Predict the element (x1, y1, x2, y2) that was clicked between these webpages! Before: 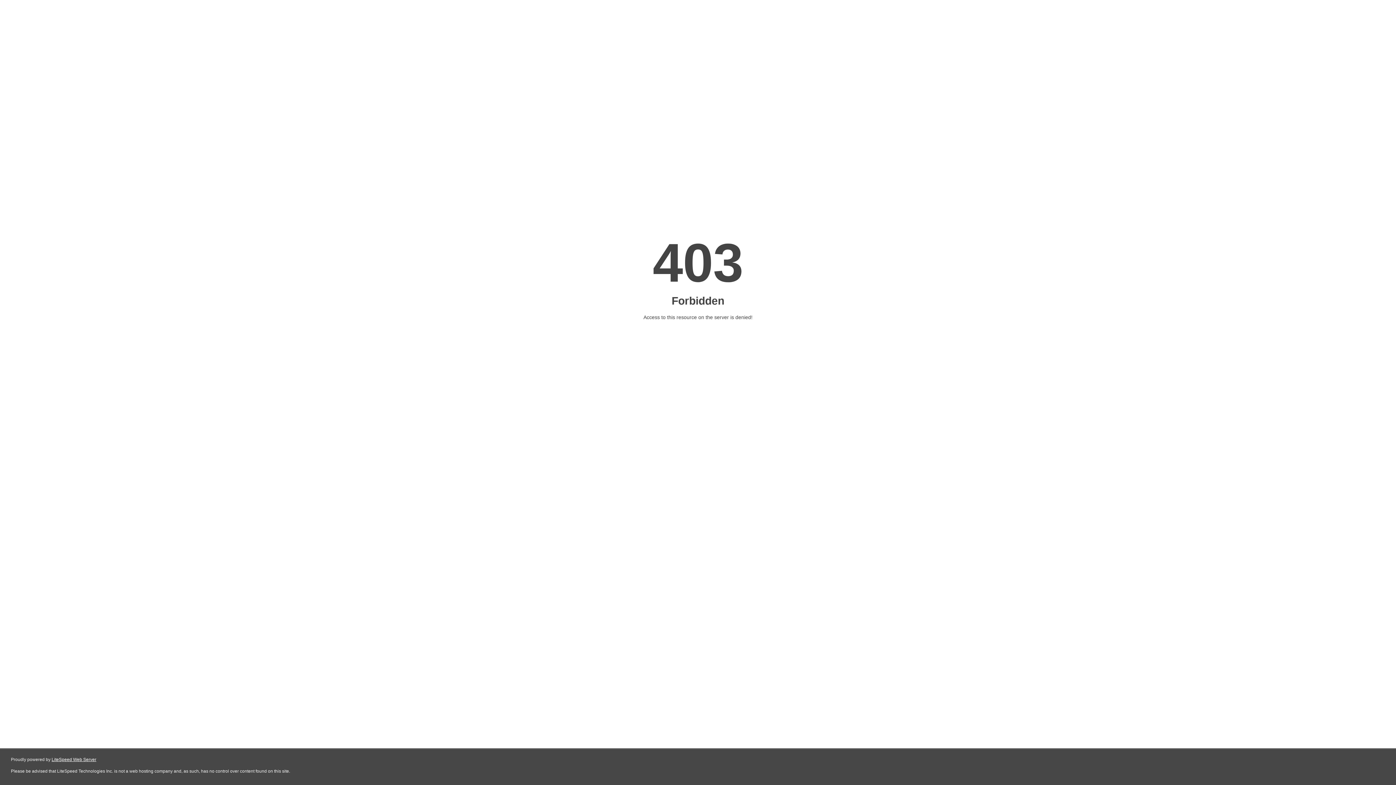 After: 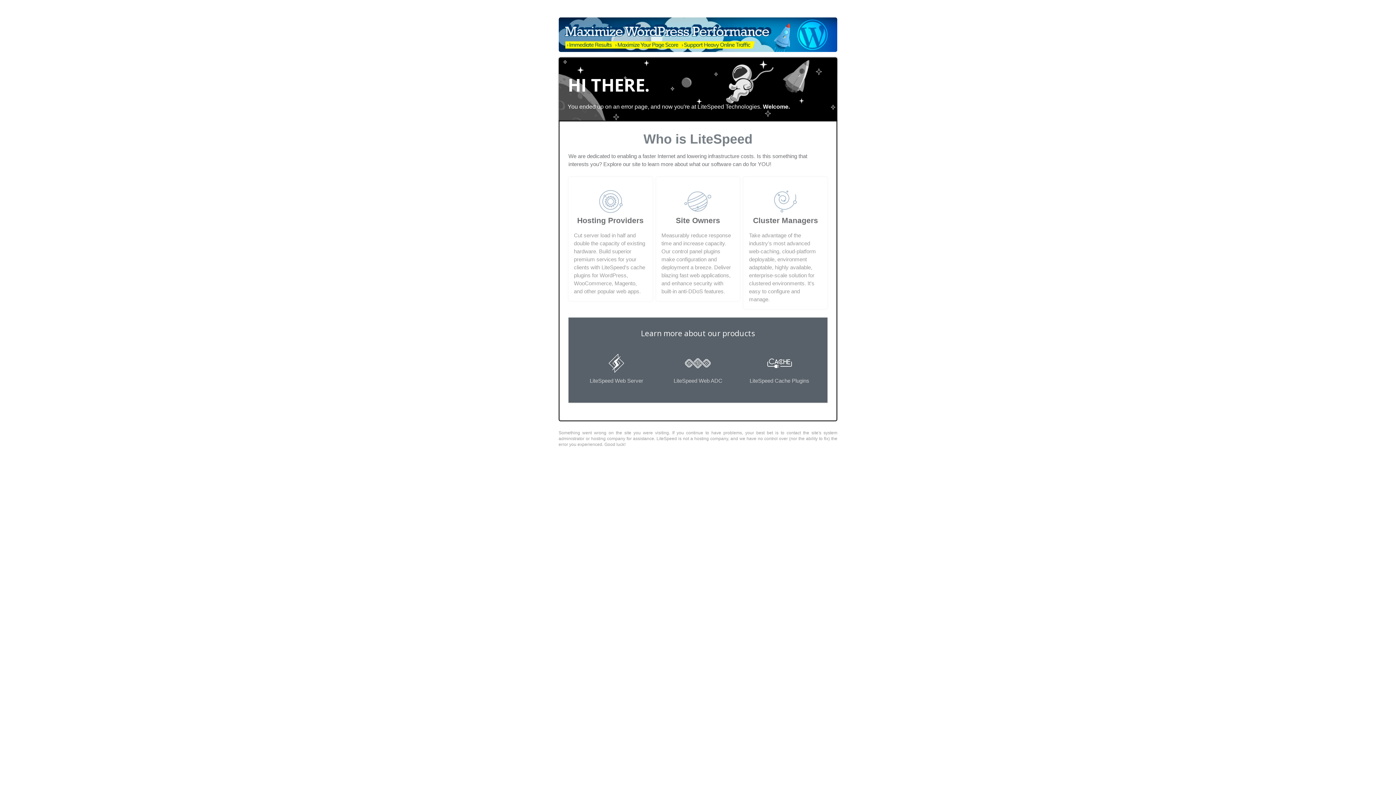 Action: bbox: (51, 757, 96, 762) label: LiteSpeed Web Server